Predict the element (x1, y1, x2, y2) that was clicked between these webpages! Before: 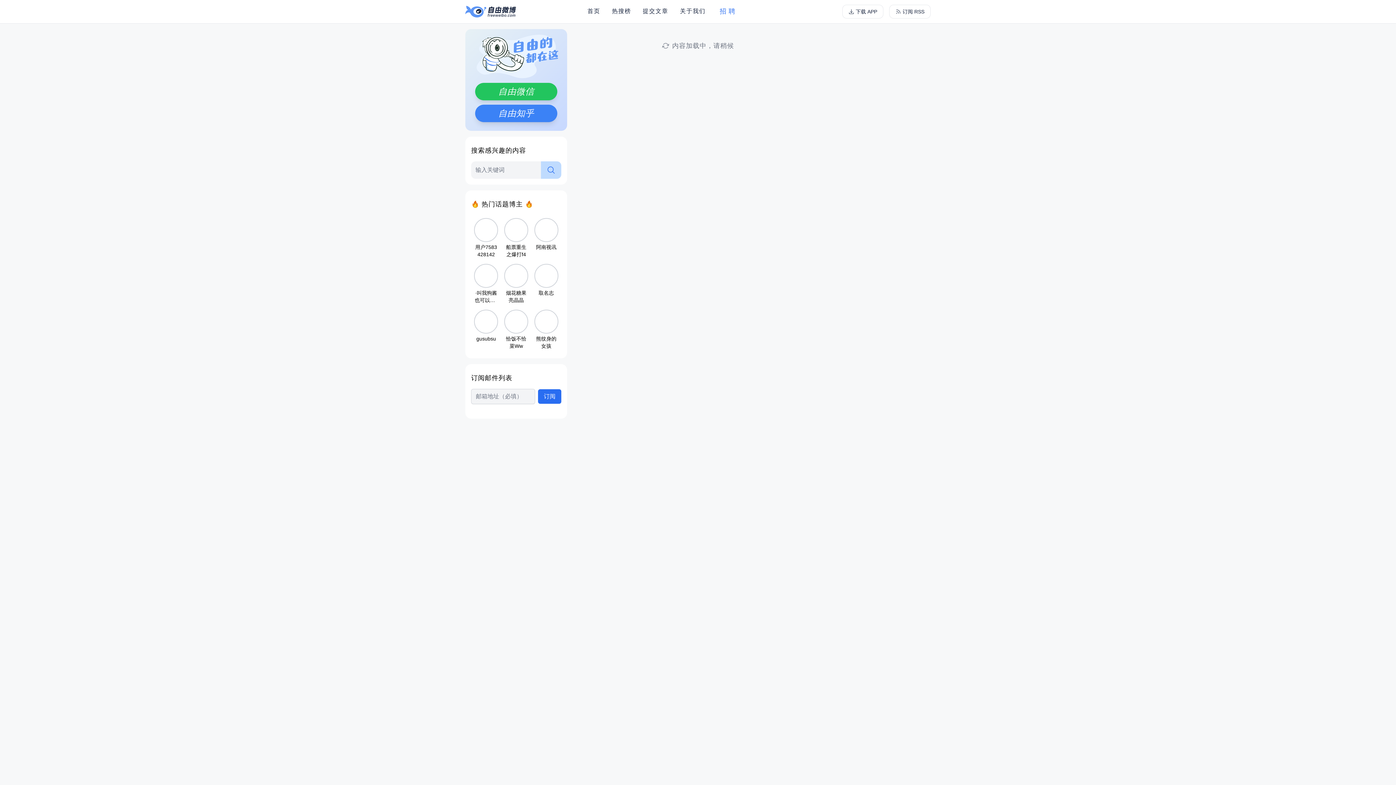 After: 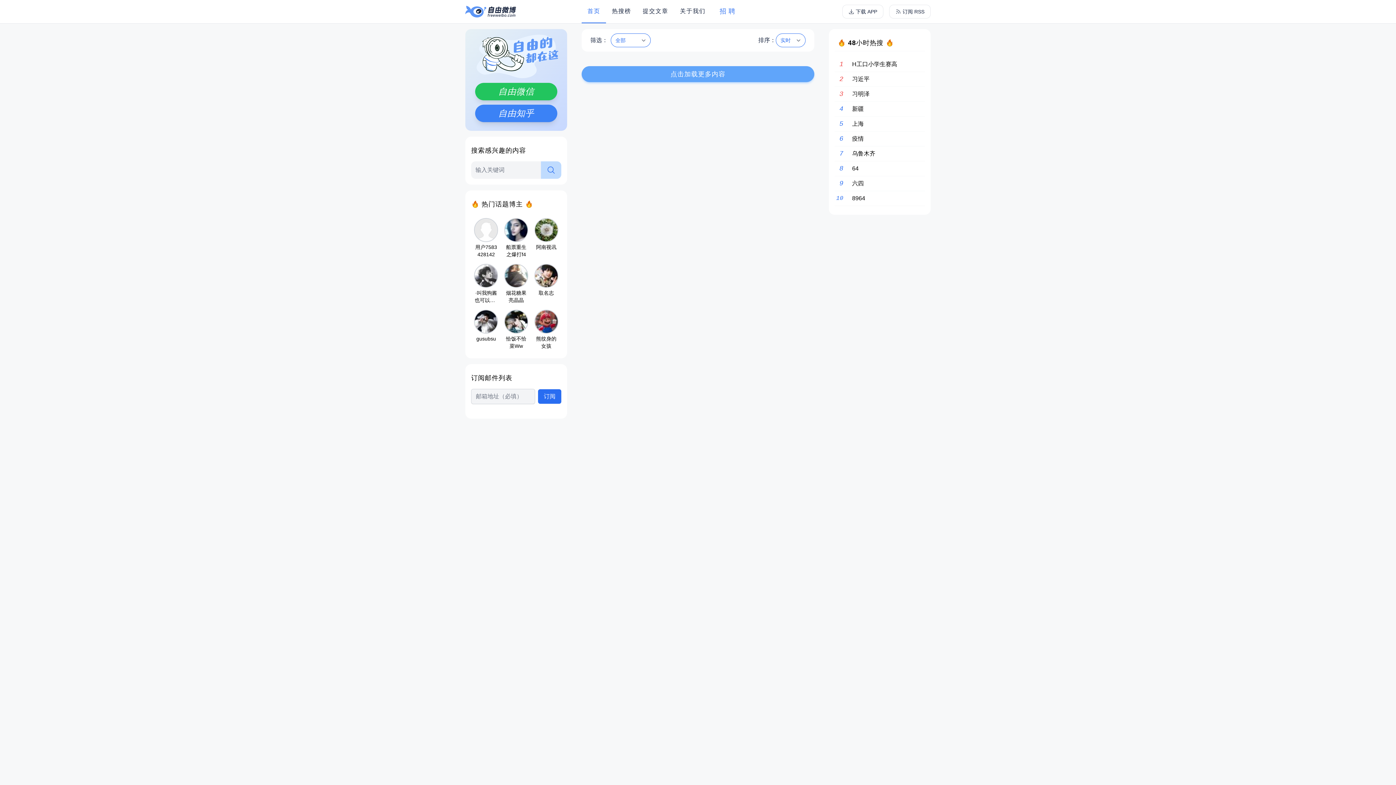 Action: bbox: (465, 0, 516, 23)